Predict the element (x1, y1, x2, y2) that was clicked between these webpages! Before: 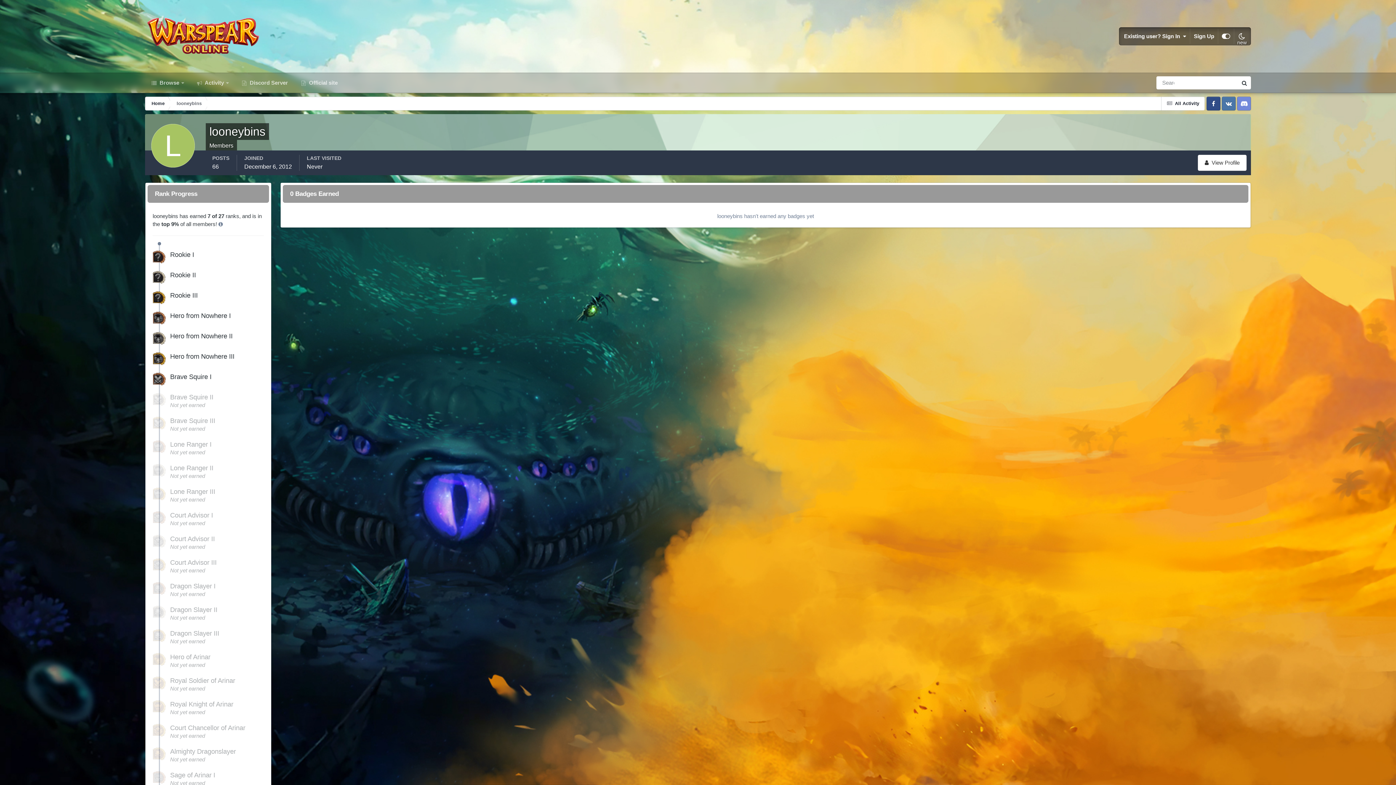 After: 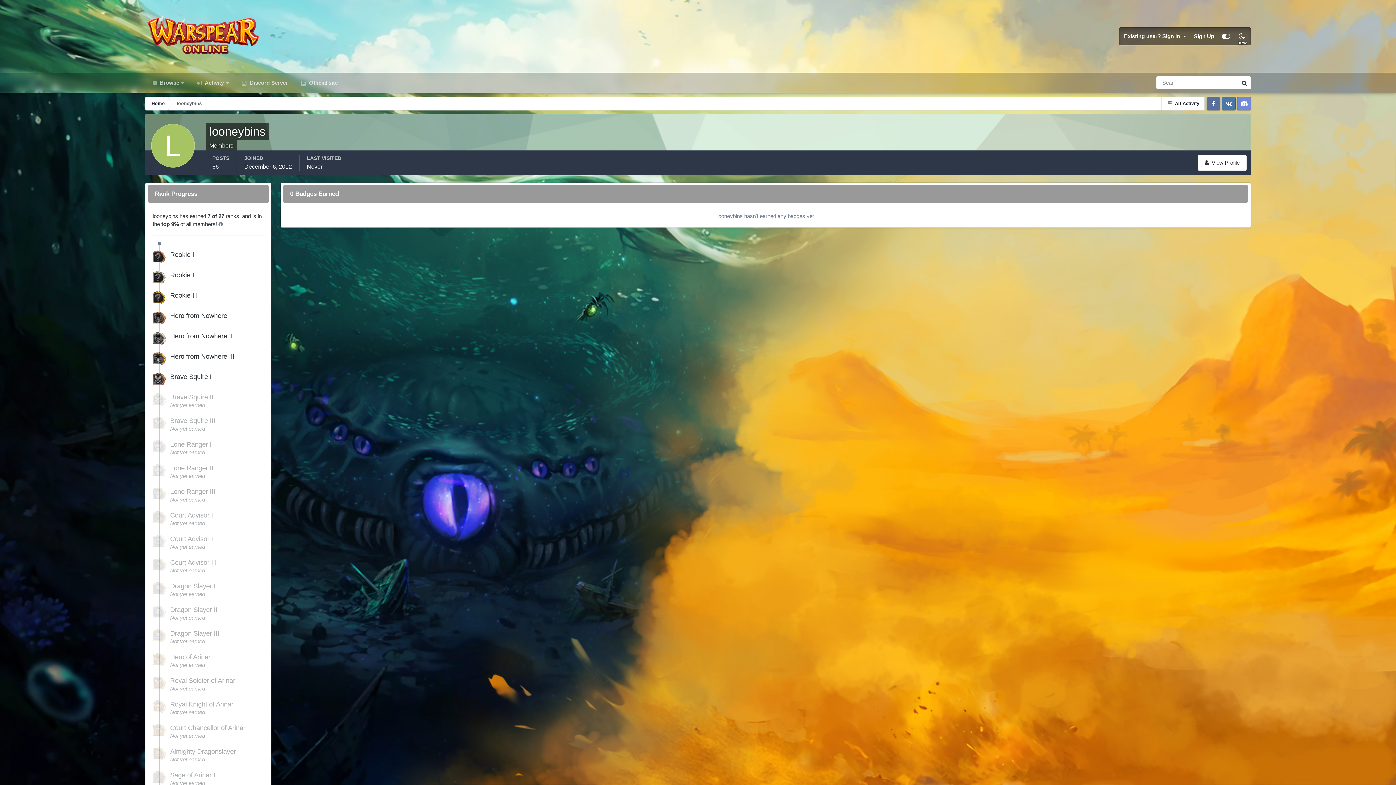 Action: bbox: (1206, 96, 1220, 110) label: Facebook